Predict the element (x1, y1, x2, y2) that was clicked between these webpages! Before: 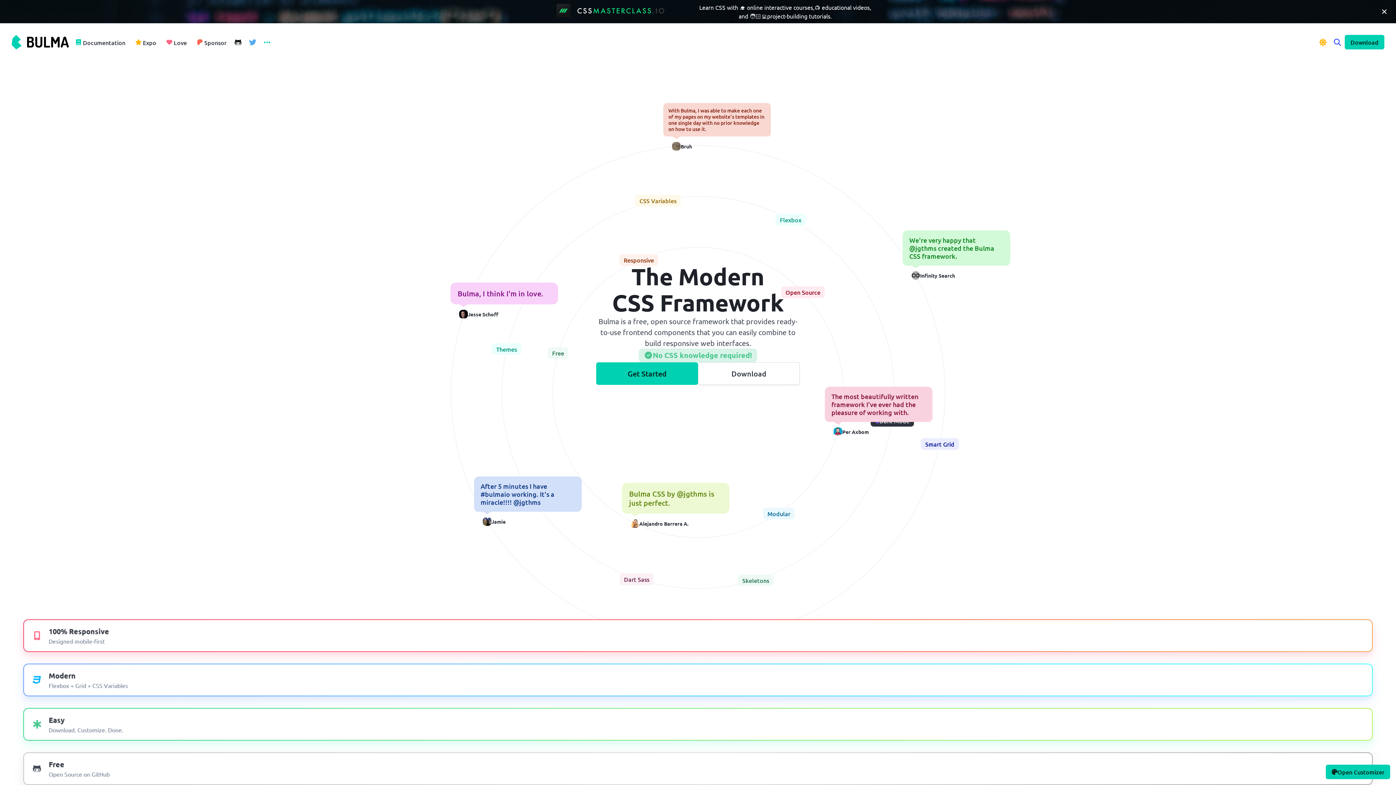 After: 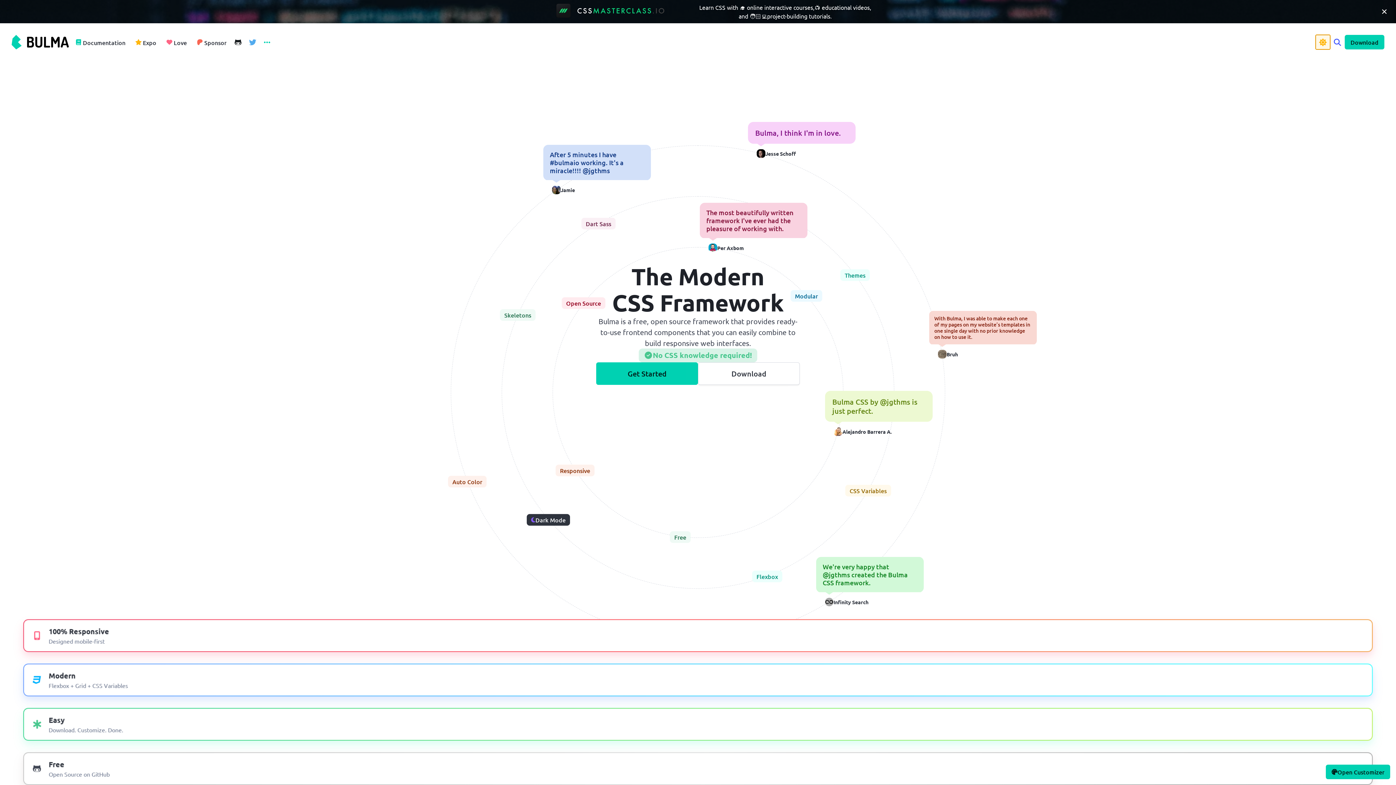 Action: bbox: (1316, 34, 1330, 49)